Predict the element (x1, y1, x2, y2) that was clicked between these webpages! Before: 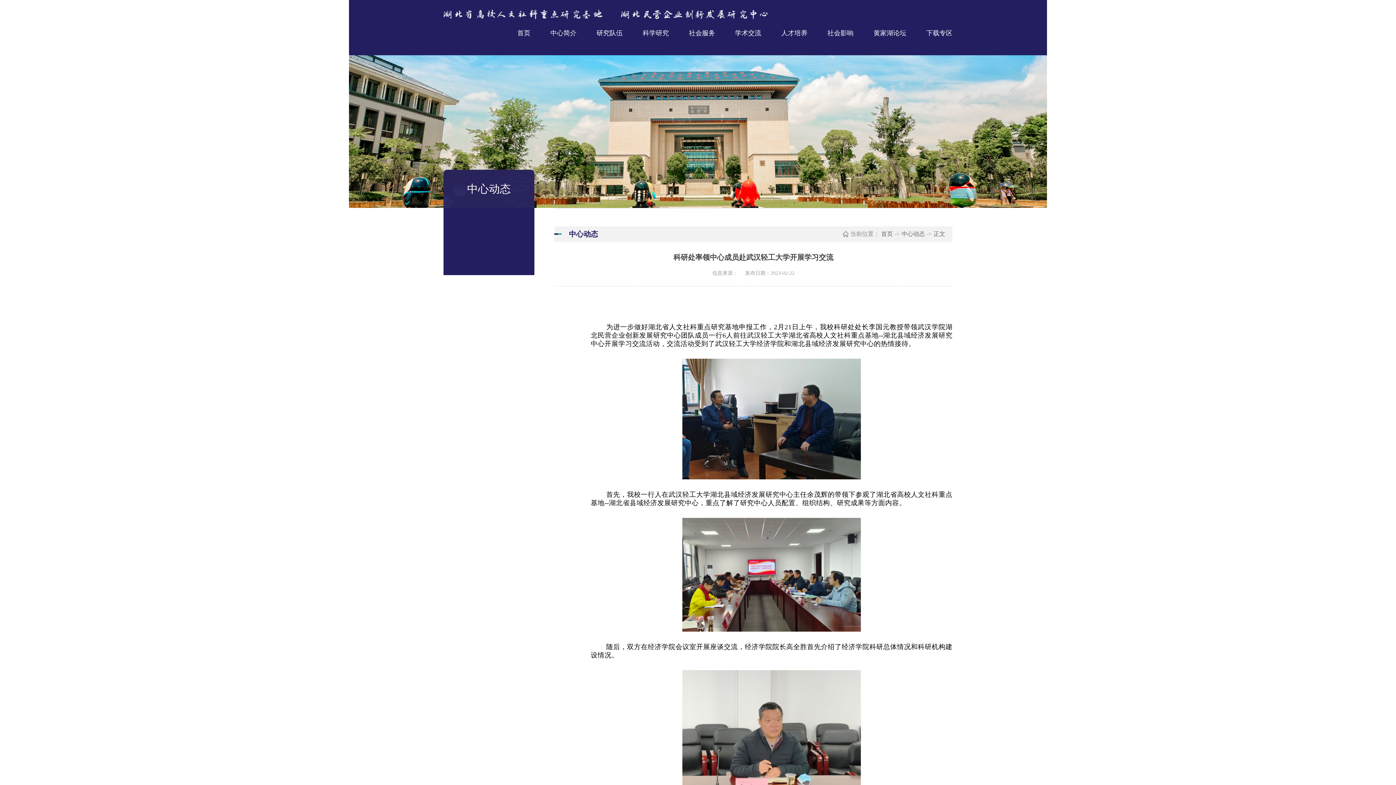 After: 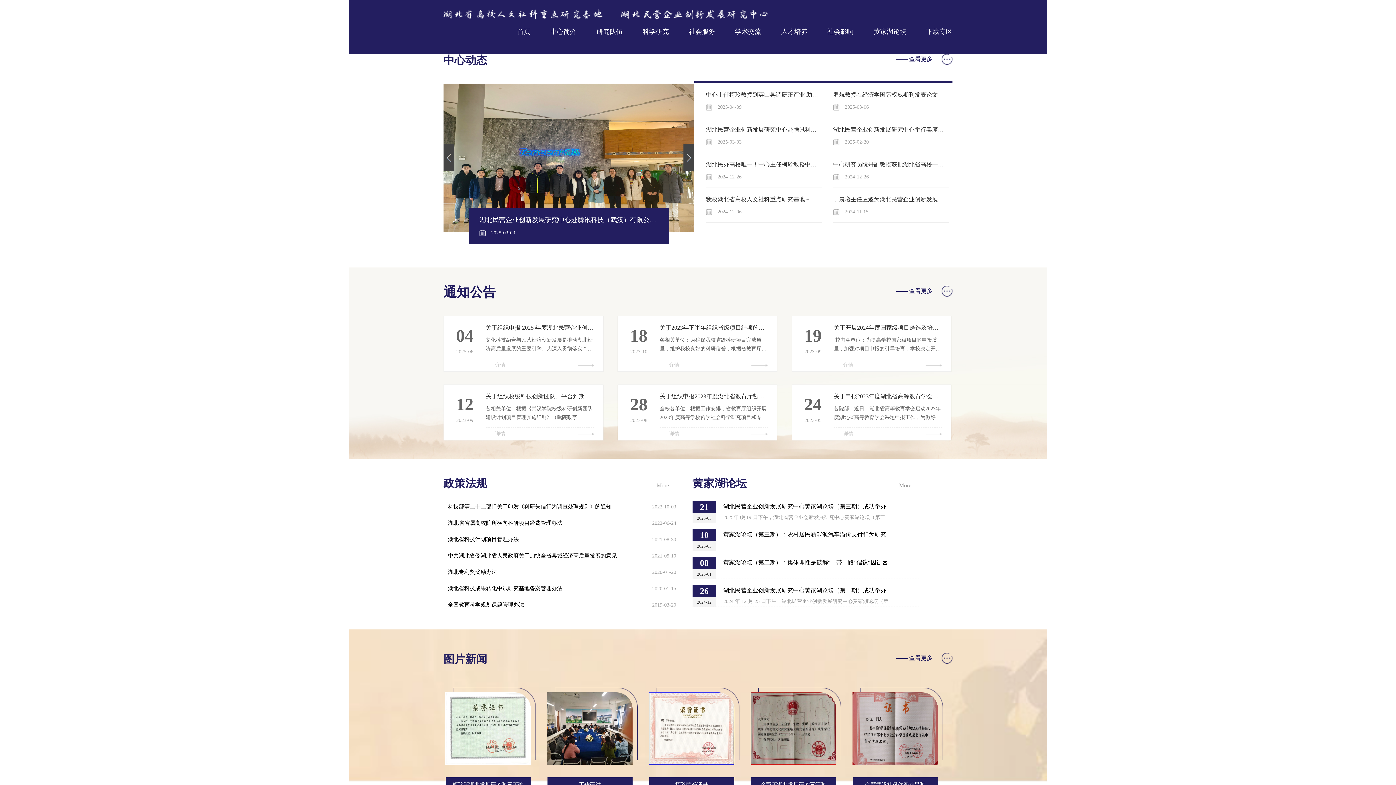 Action: bbox: (881, 226, 893, 241) label: 首页